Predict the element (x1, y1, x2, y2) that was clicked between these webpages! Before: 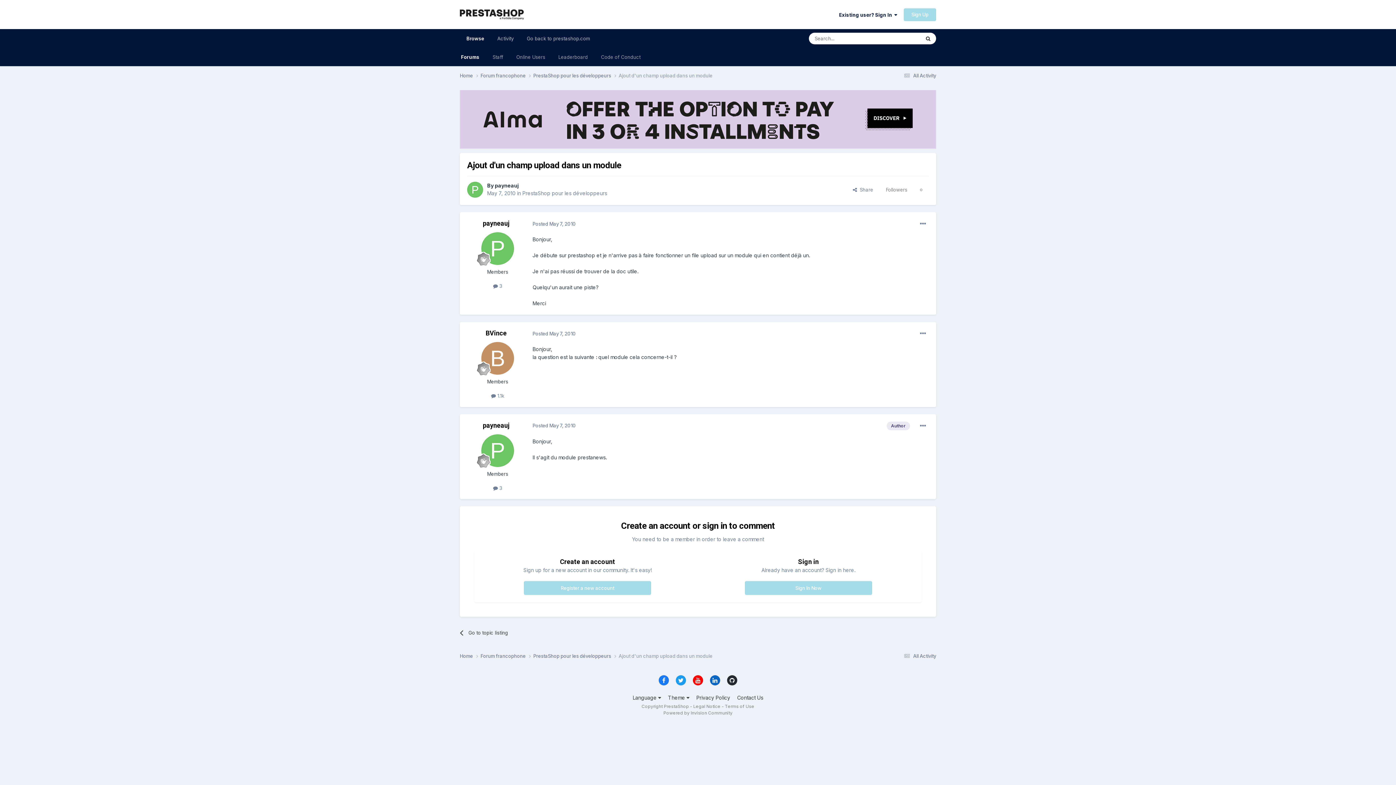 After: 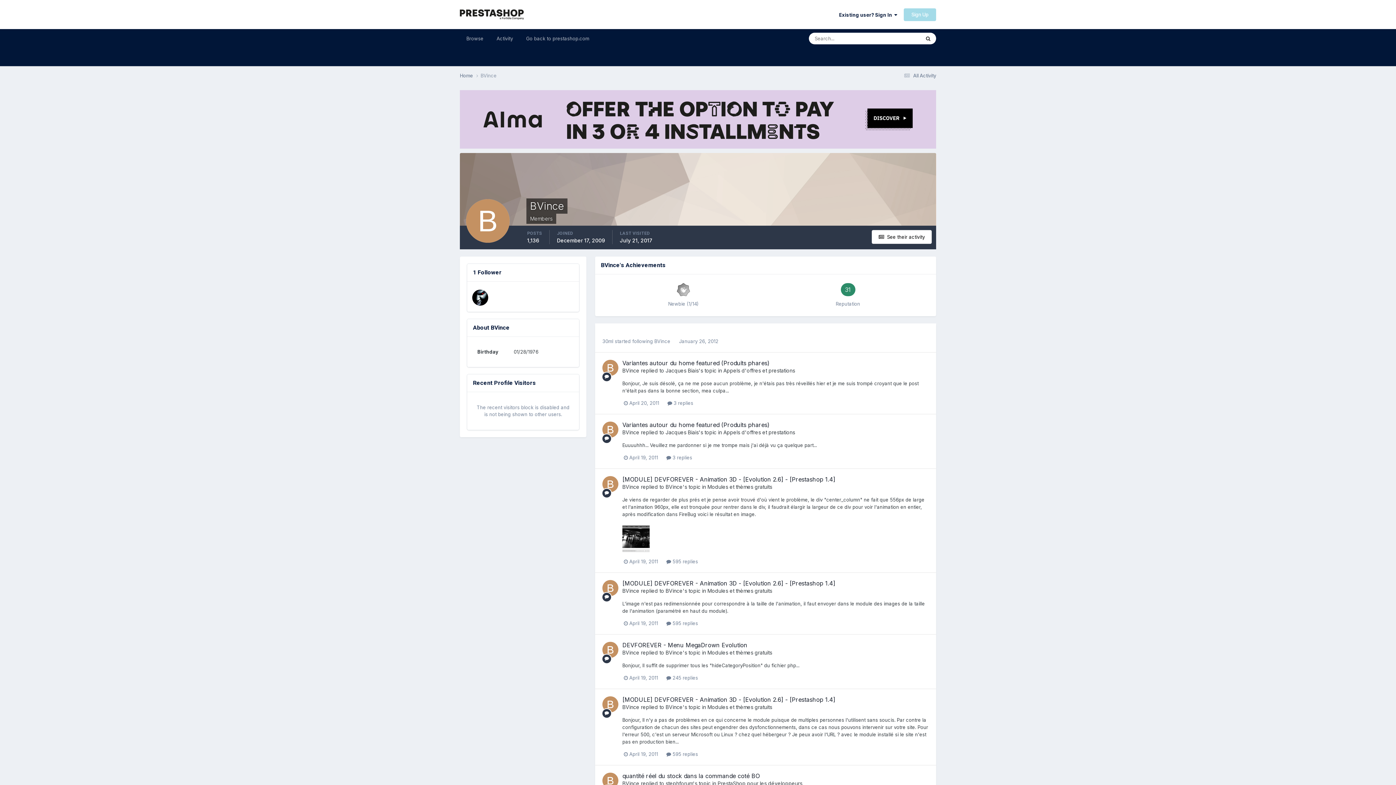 Action: bbox: (481, 342, 514, 375)